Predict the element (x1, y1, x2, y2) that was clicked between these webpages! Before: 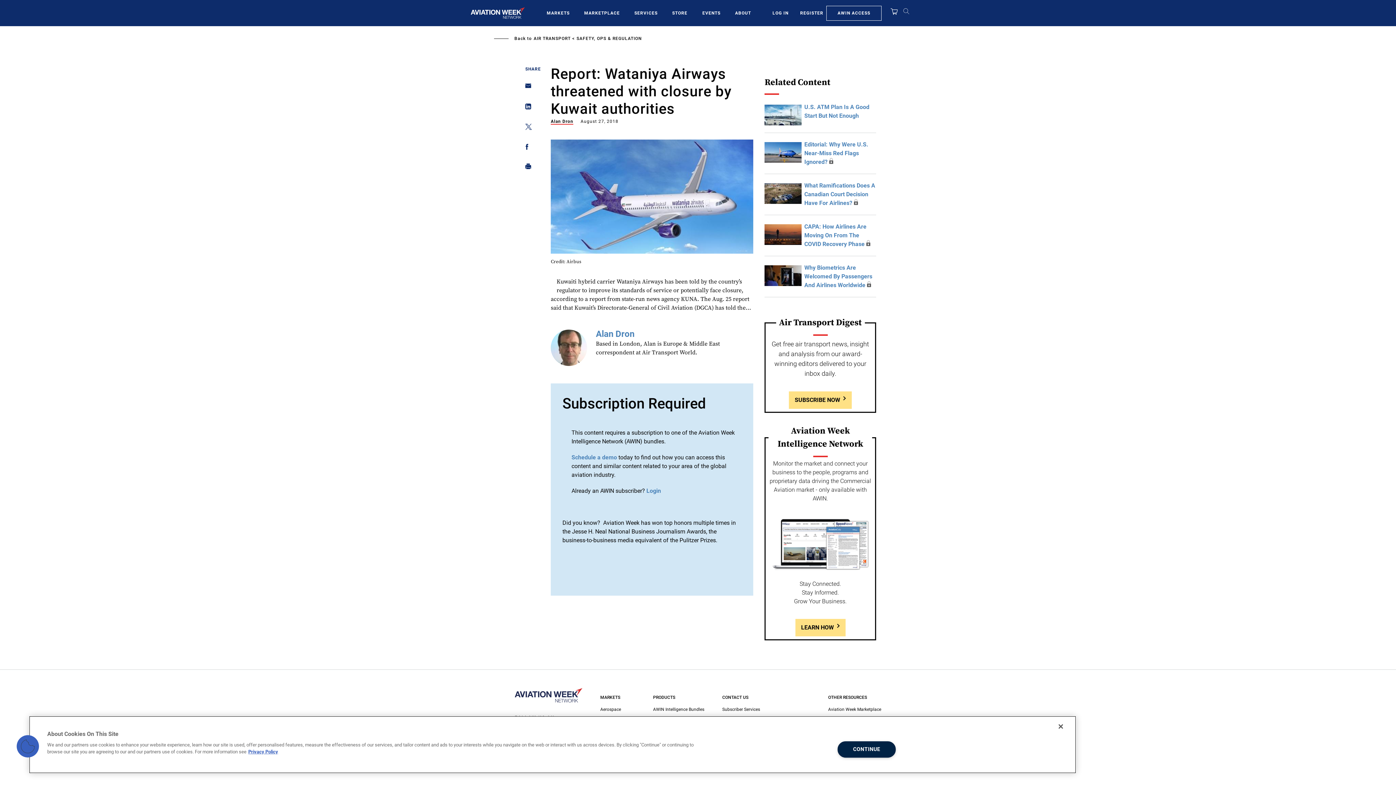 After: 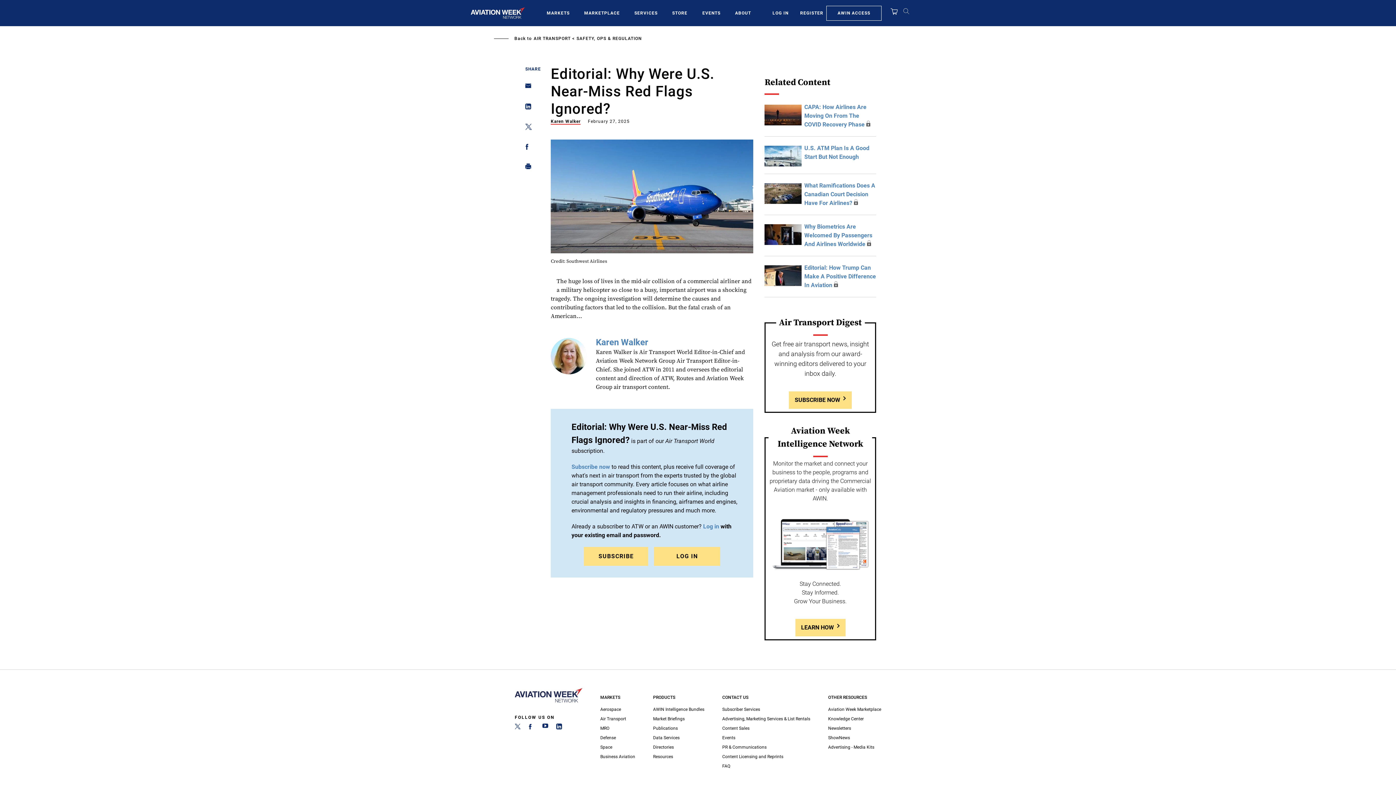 Action: bbox: (764, 148, 801, 155)